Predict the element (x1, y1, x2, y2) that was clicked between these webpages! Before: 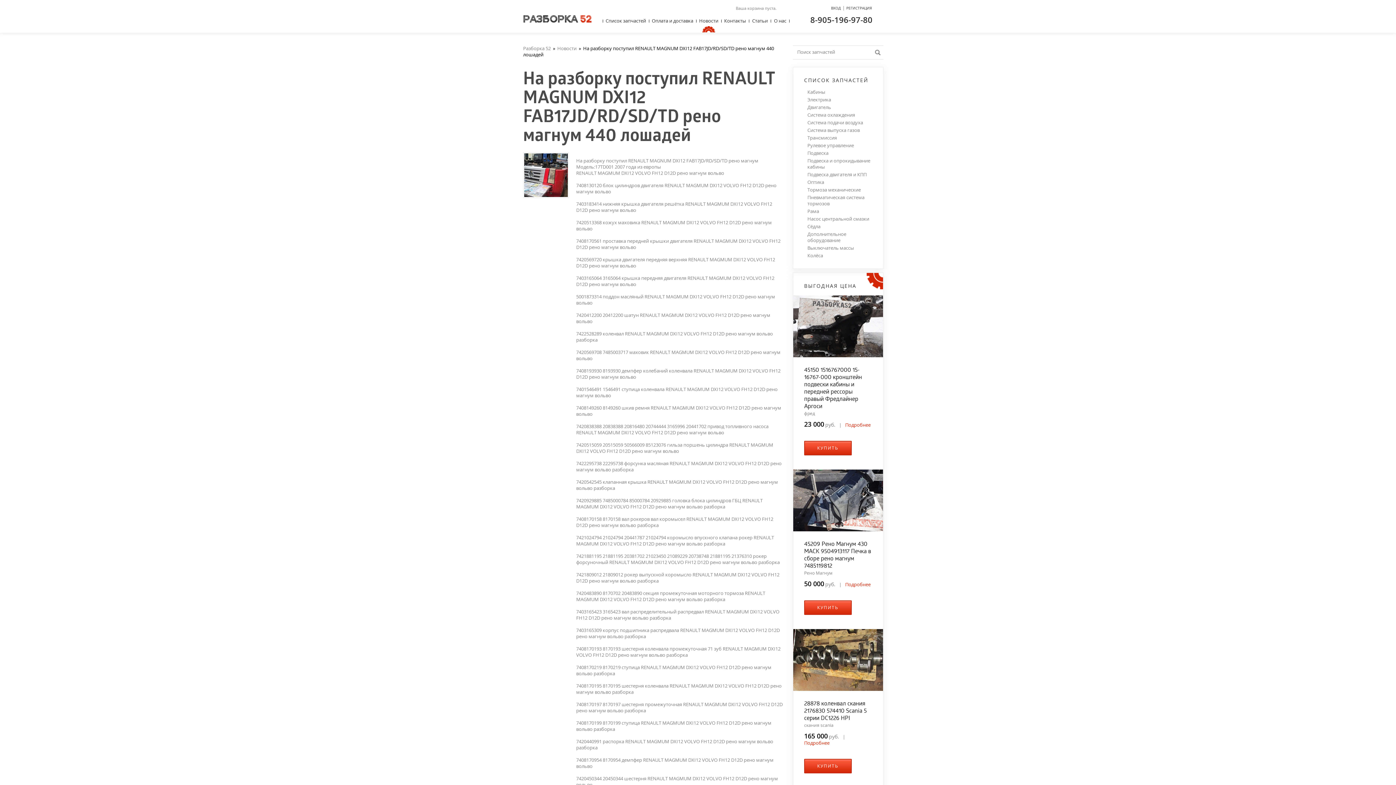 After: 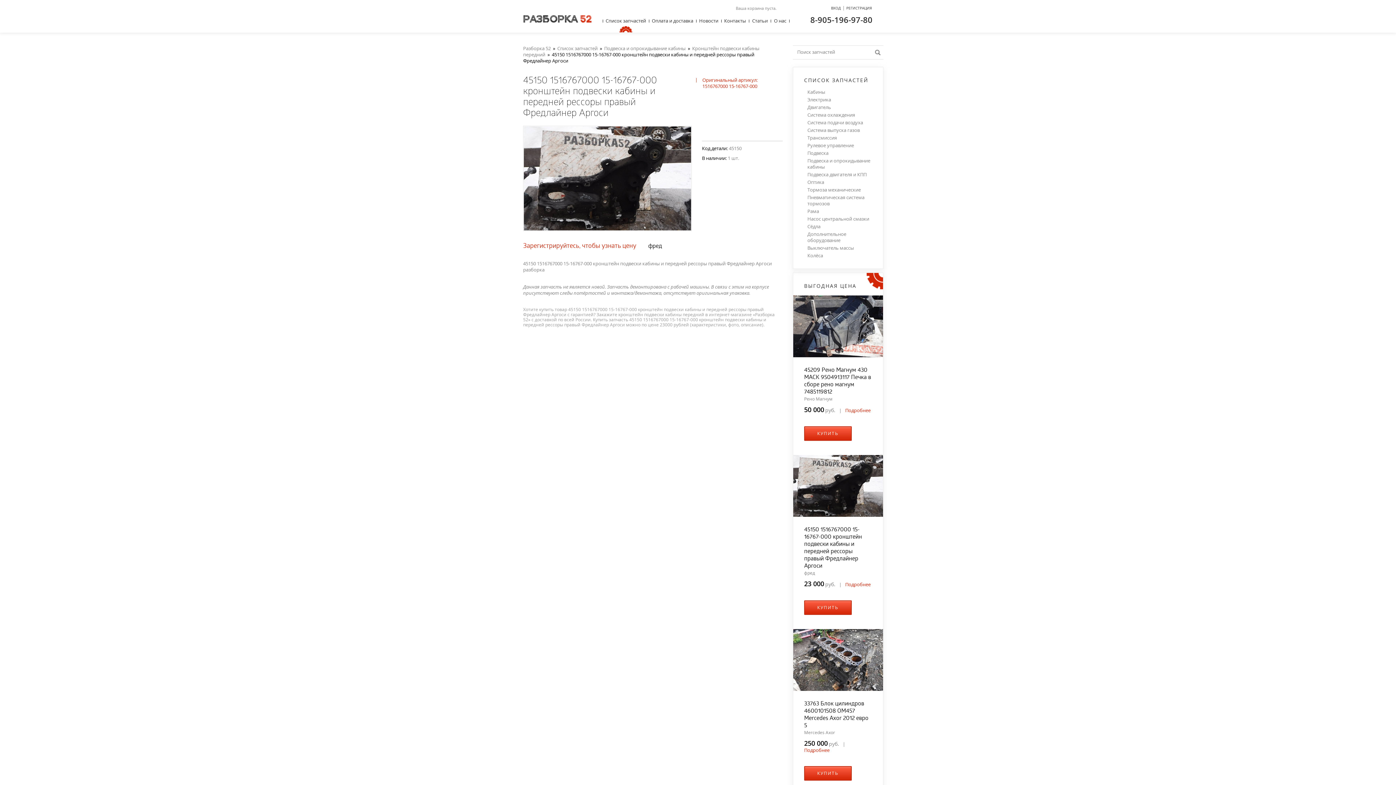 Action: label: 45150 1516767000 15-16767-000 кронштейн подвески кабины и передней рессоры правый Фредлайнер Аргоси bbox: (804, 366, 862, 409)